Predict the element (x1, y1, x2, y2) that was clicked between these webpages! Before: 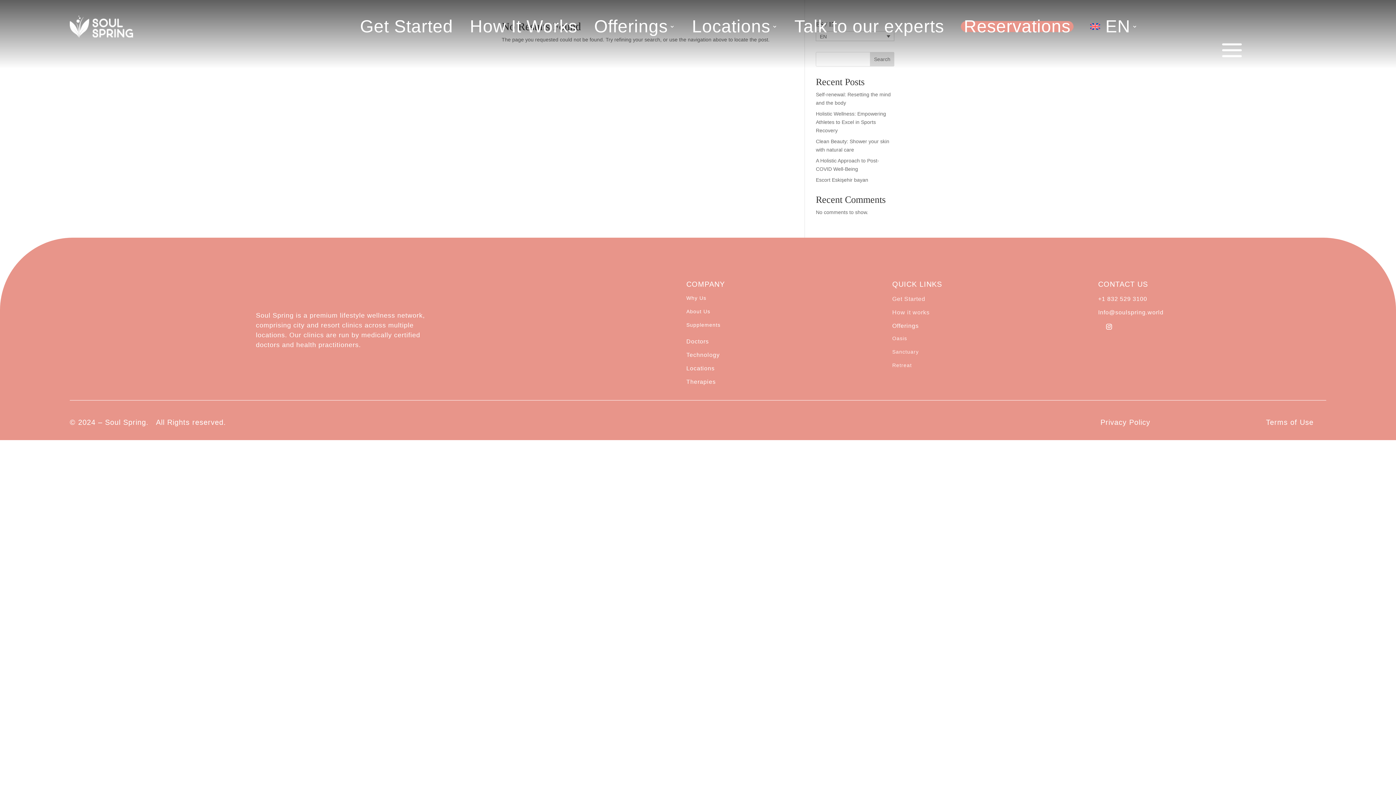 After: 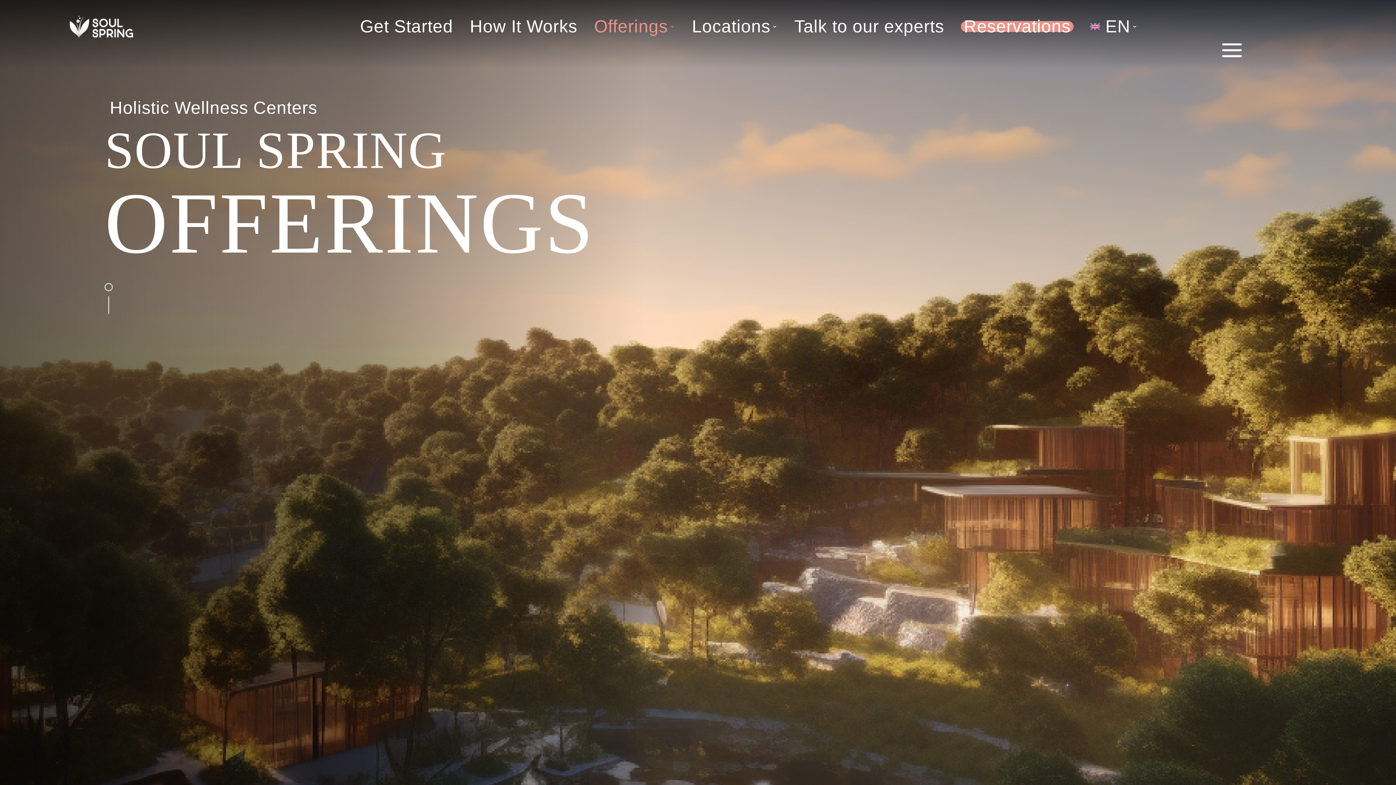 Action: label: Offerings bbox: (585, 9, 675, 43)